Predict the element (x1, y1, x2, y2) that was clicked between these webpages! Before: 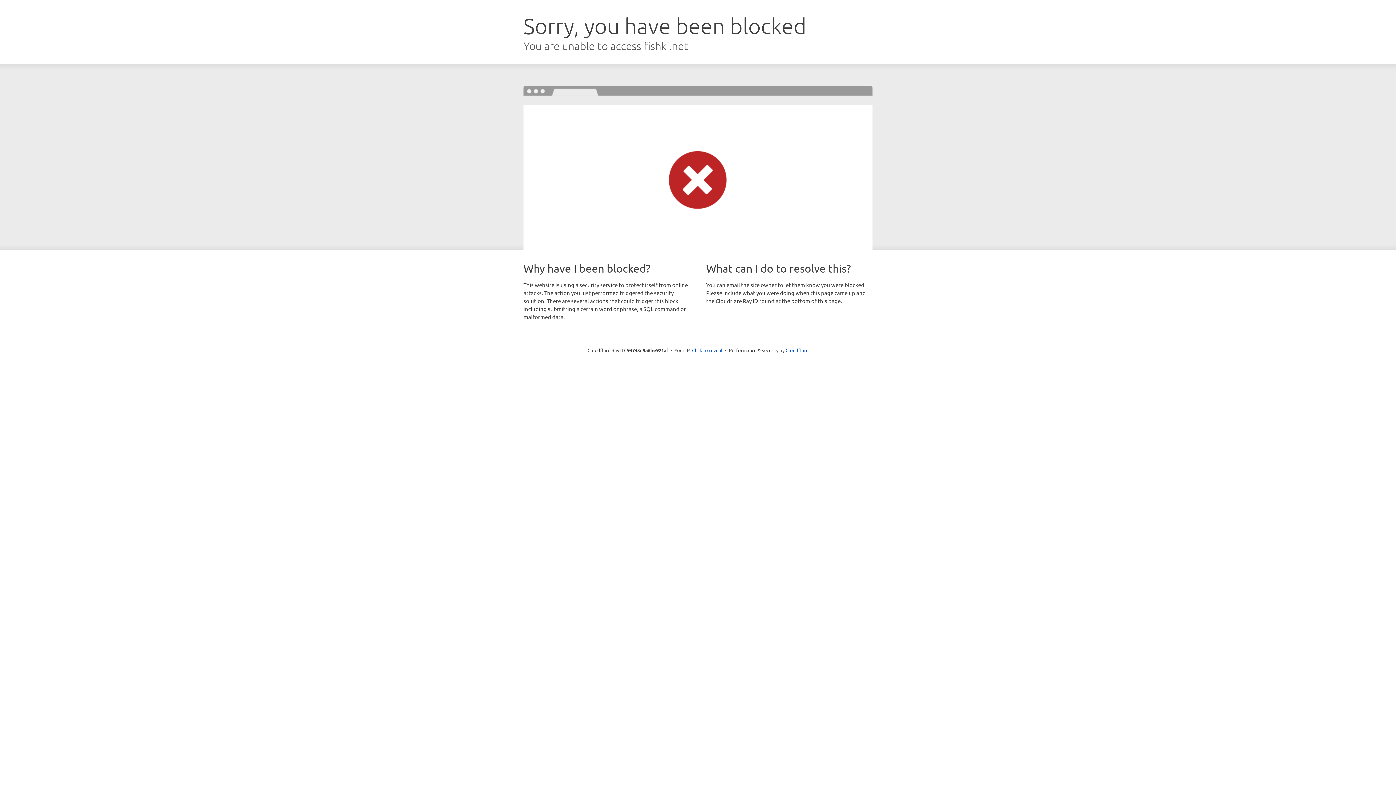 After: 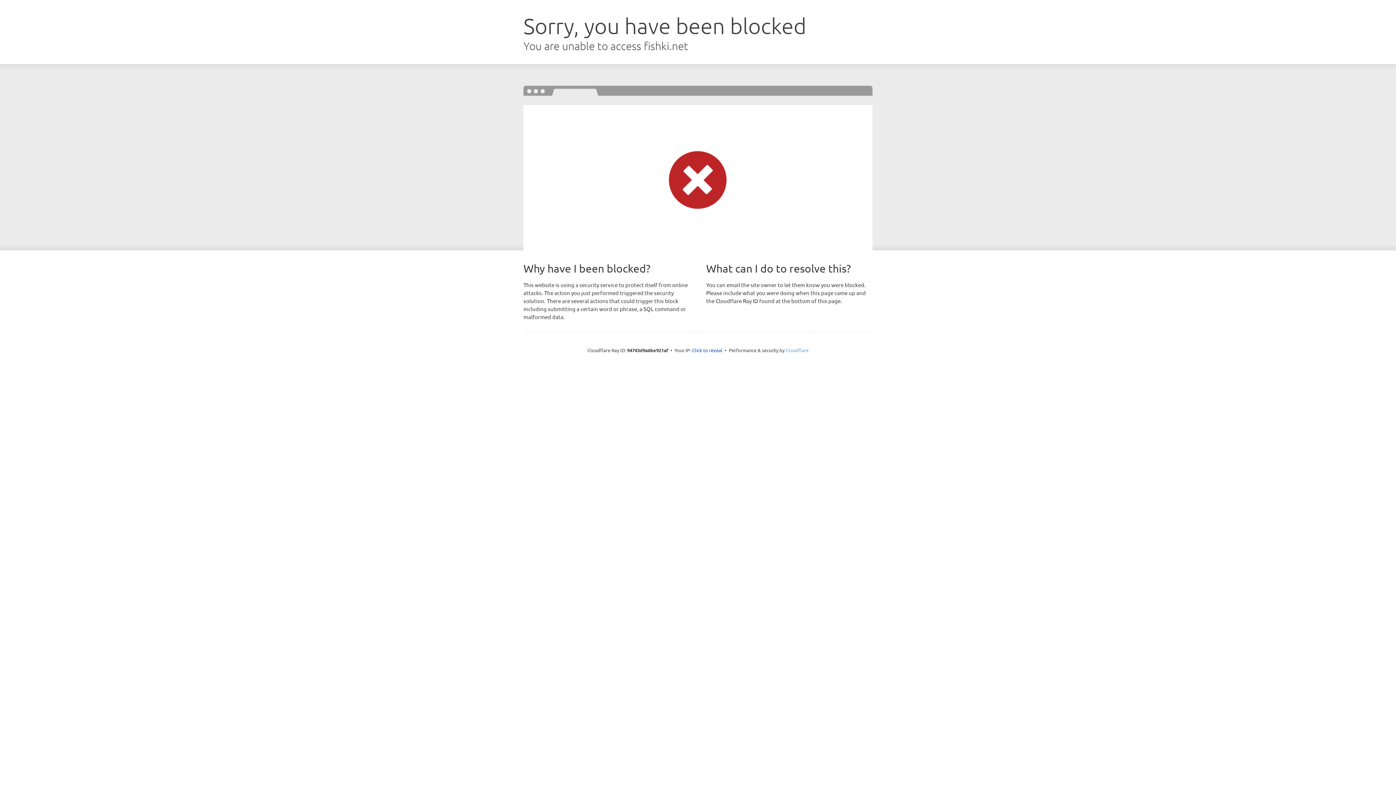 Action: bbox: (785, 347, 808, 353) label: Cloudflare